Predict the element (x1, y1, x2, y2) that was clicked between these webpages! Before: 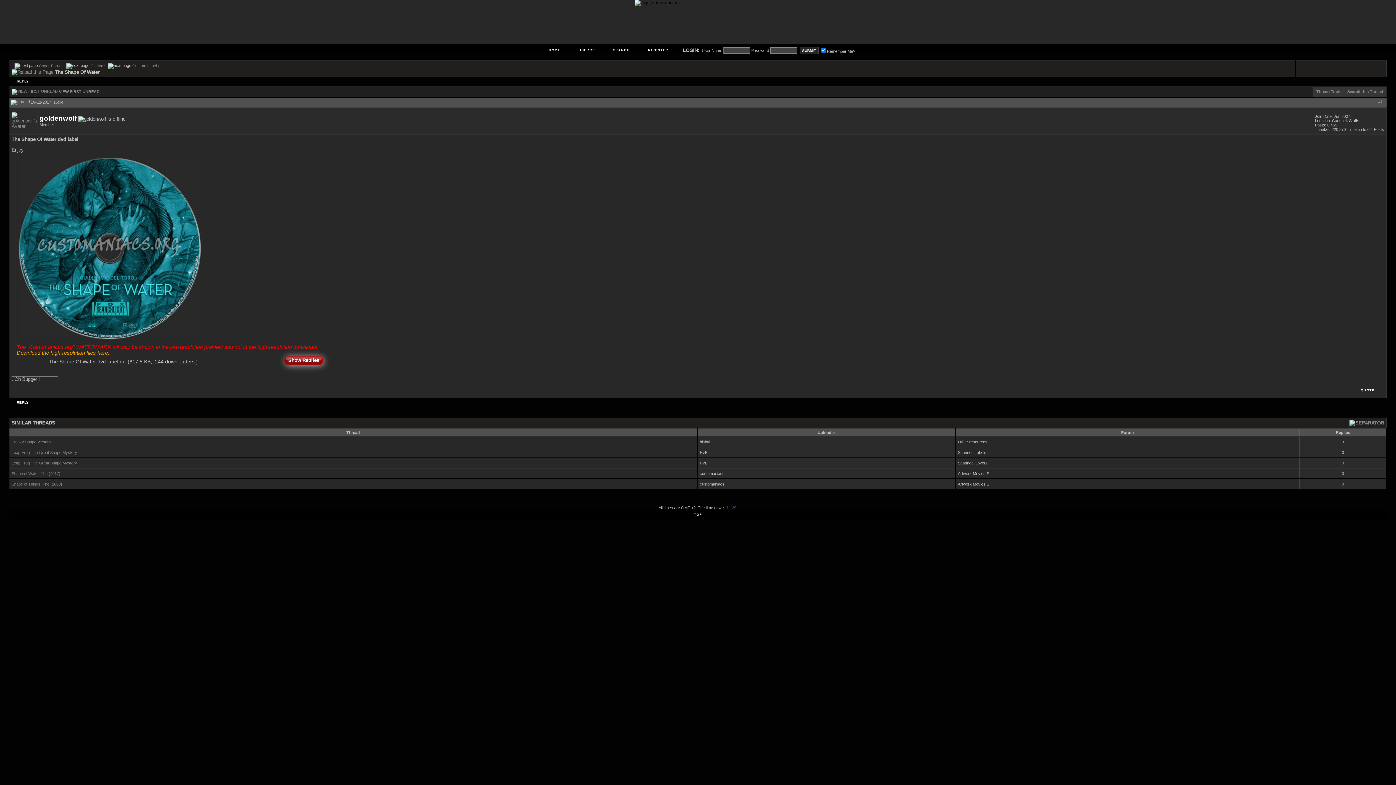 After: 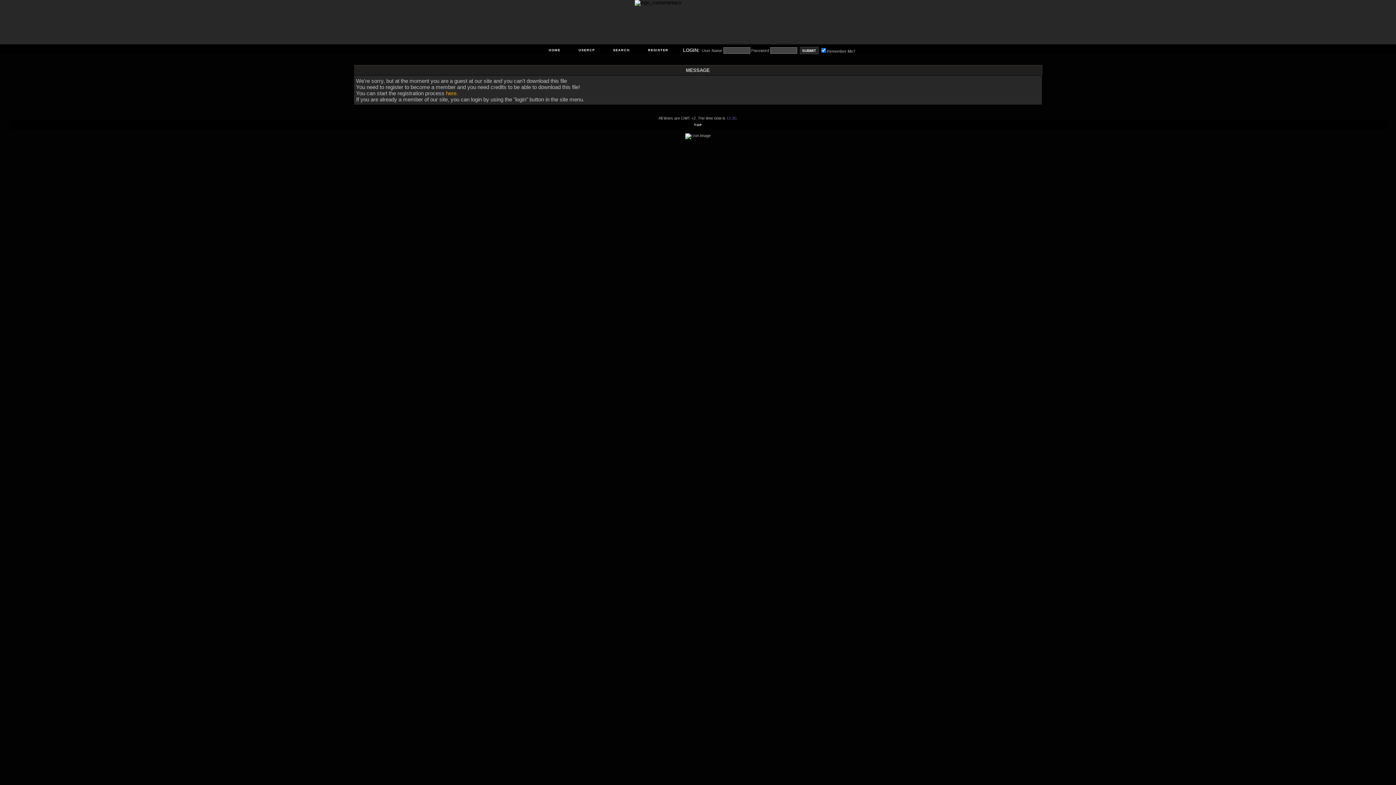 Action: label:   bbox: (19, 358, 46, 367)